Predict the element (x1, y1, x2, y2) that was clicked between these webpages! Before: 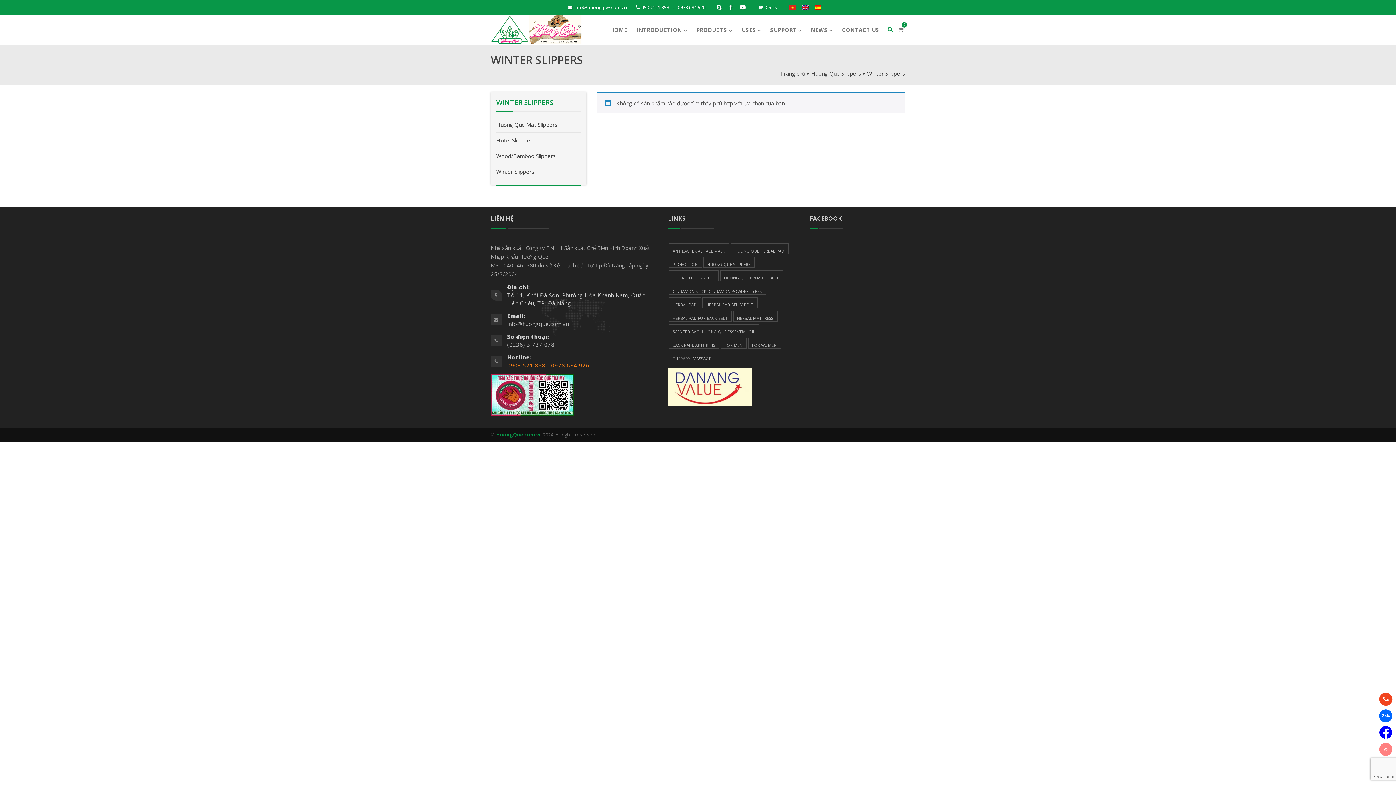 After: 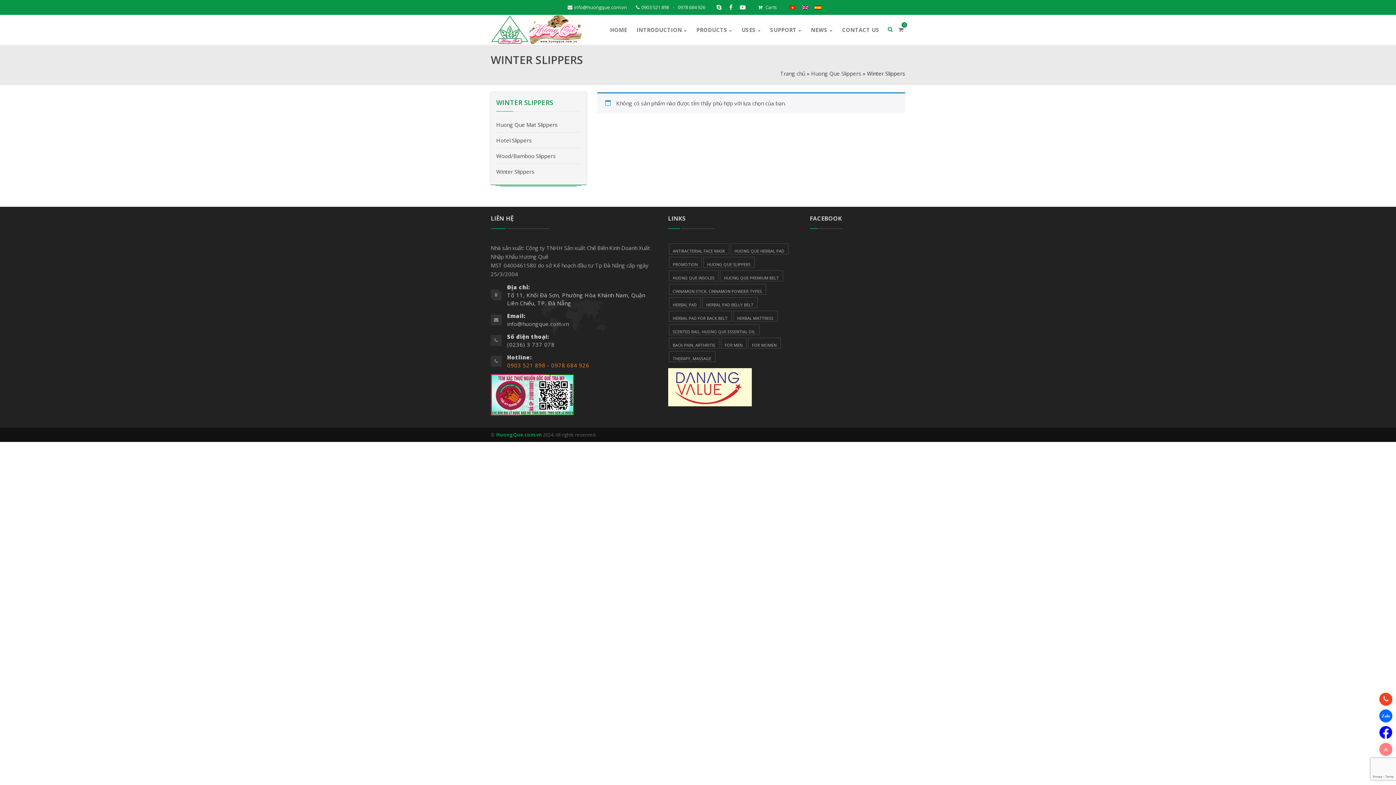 Action: label: 0978 684 926 bbox: (674, 1, 709, 12)